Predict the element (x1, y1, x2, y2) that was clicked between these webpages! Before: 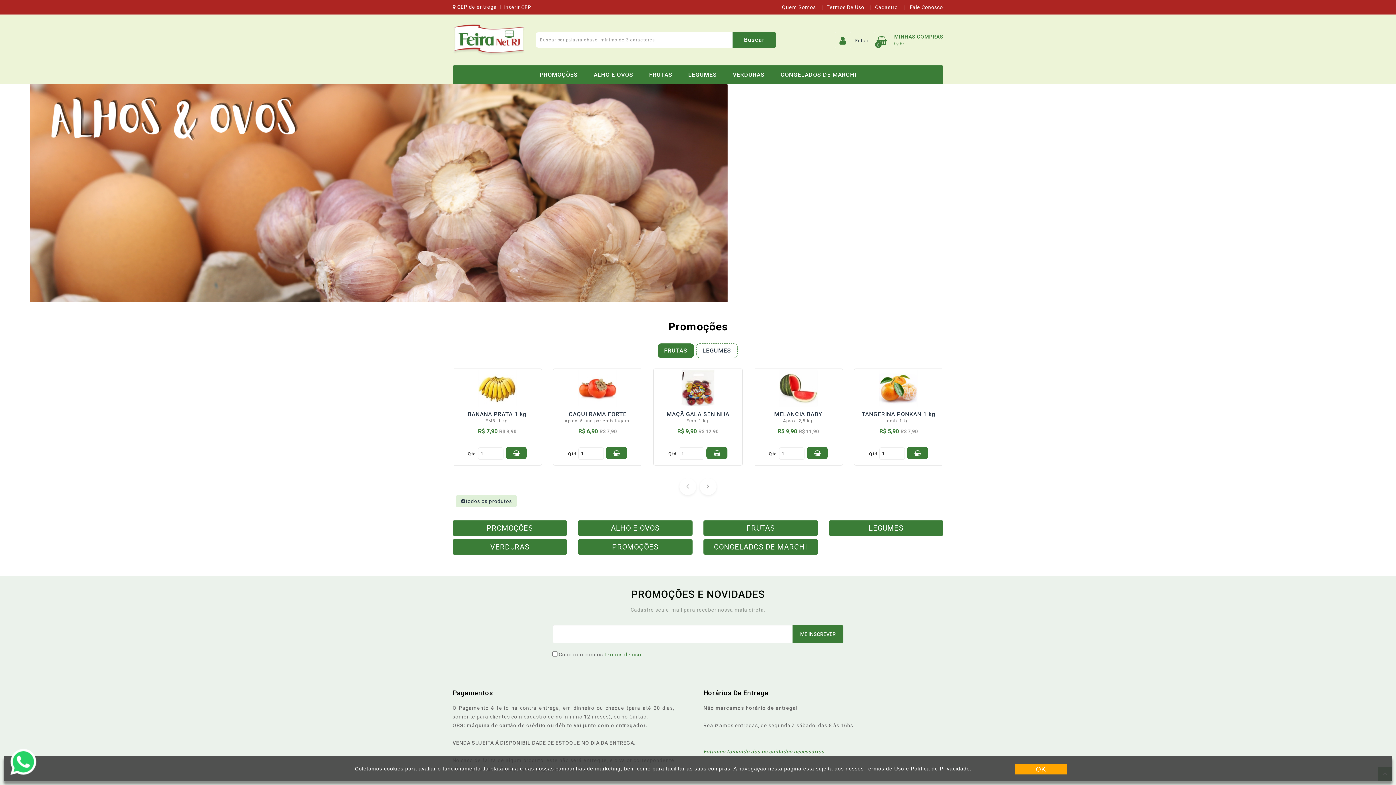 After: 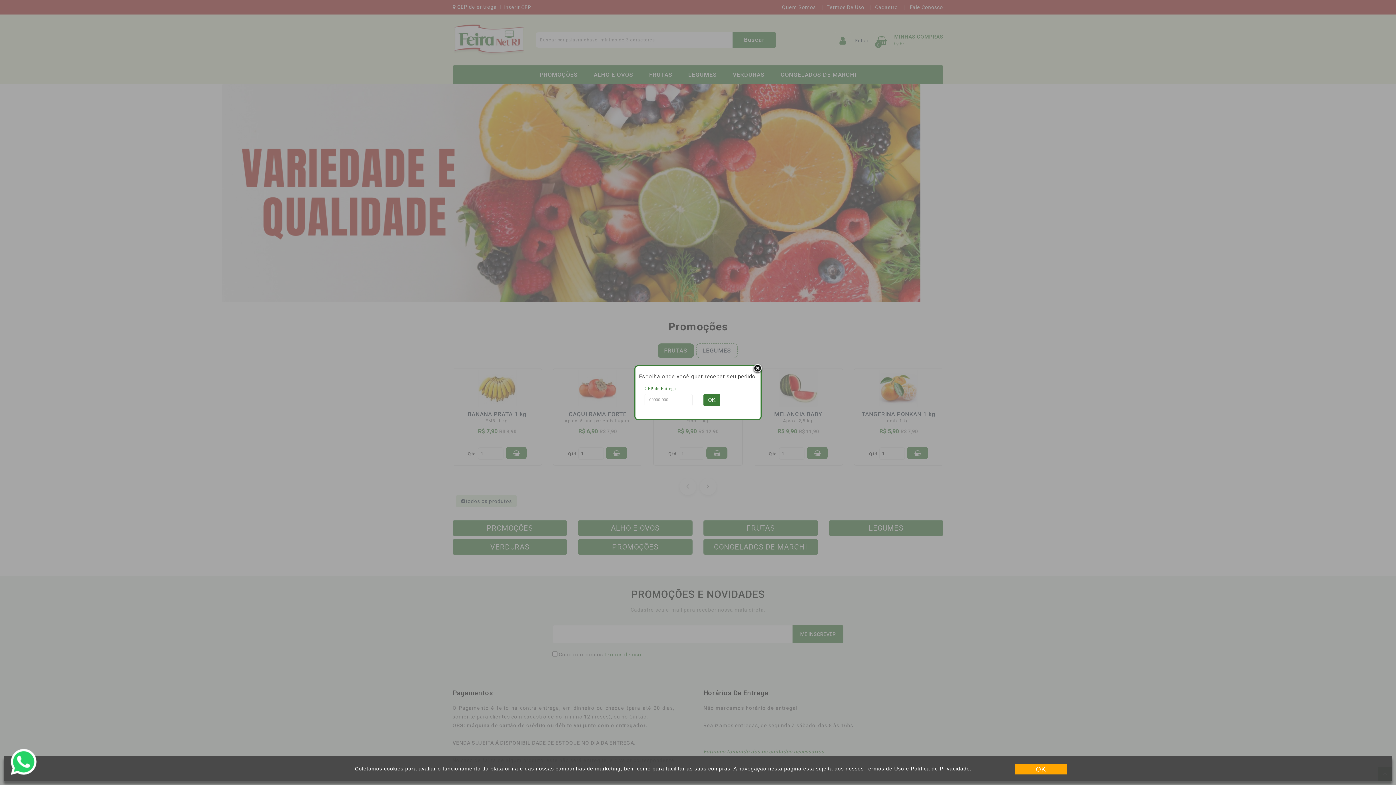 Action: bbox: (806, 447, 828, 459)